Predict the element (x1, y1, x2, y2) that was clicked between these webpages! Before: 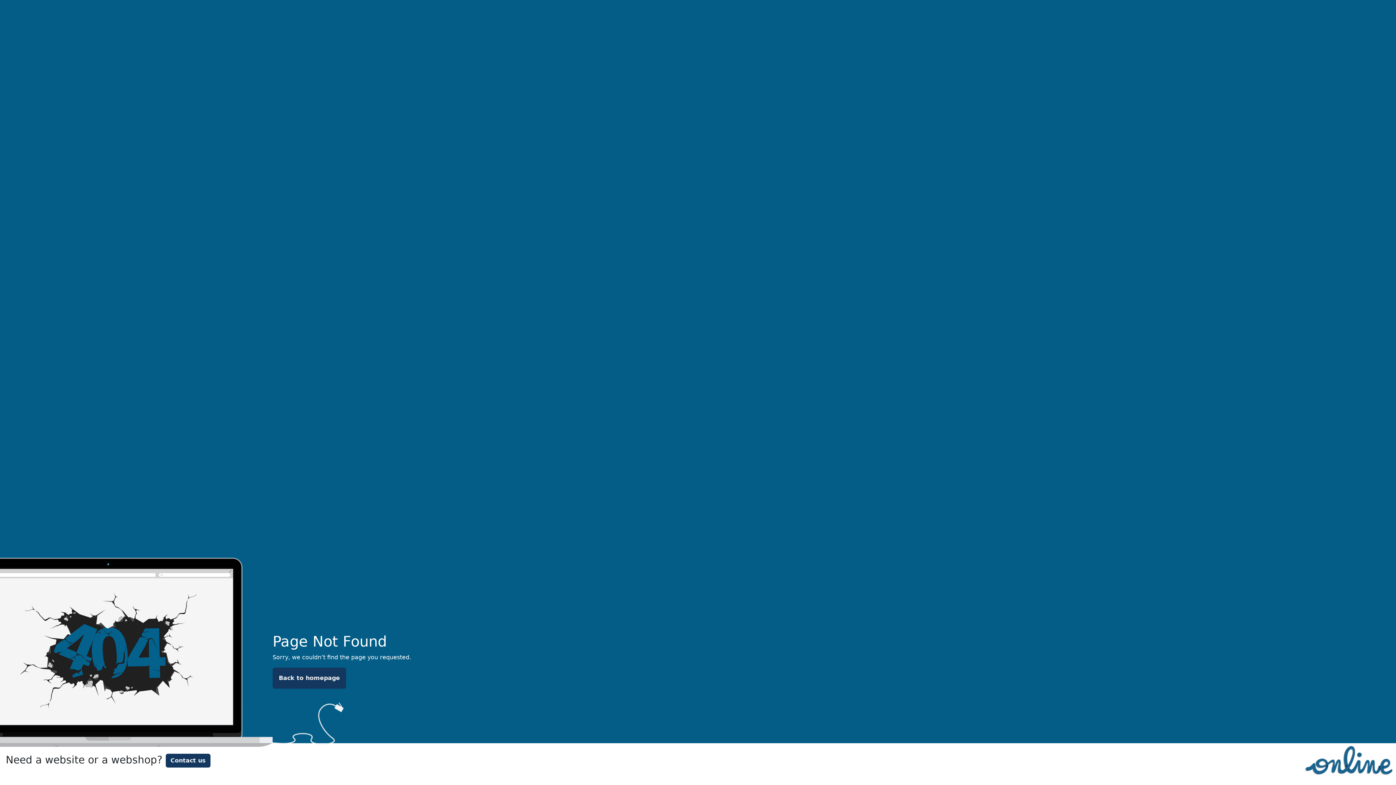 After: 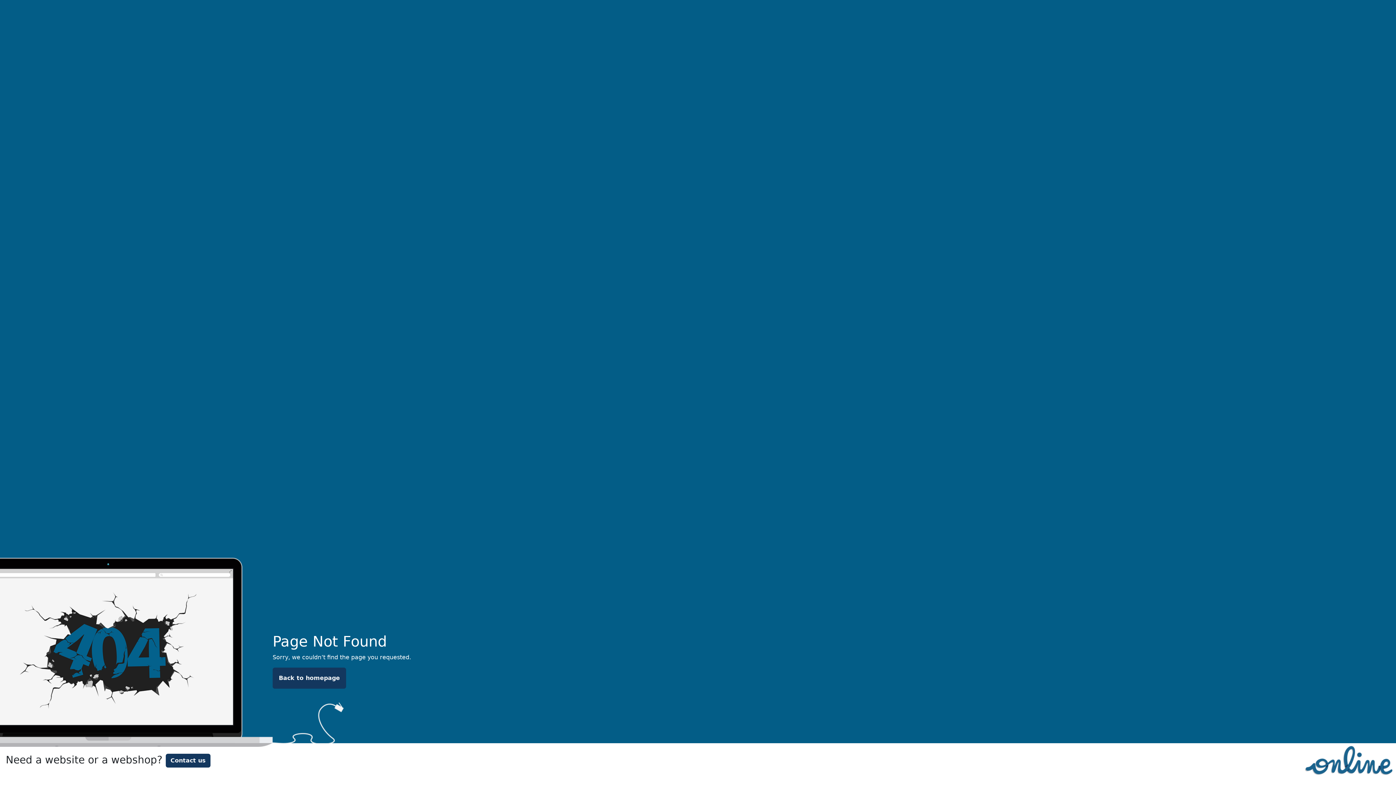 Action: label: Contact us bbox: (165, 754, 210, 768)